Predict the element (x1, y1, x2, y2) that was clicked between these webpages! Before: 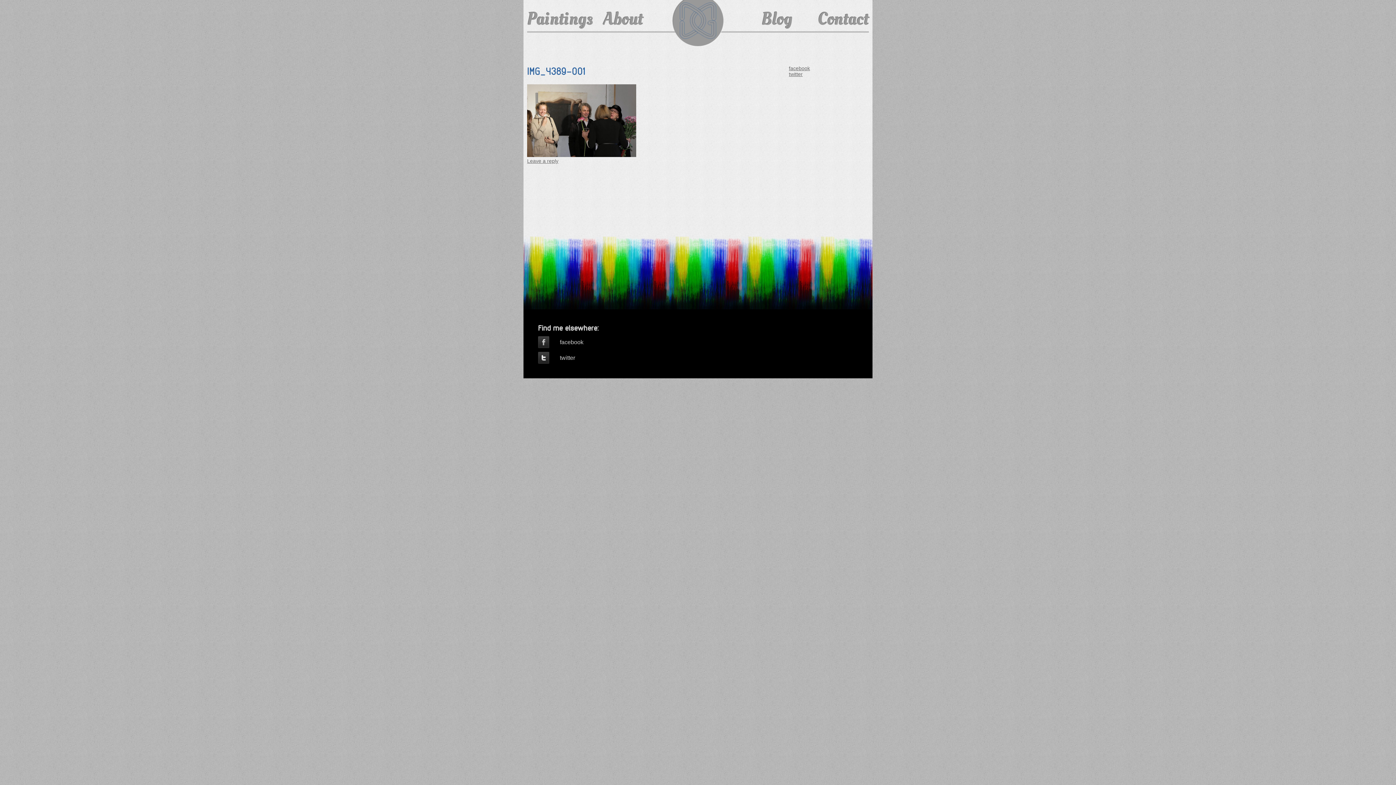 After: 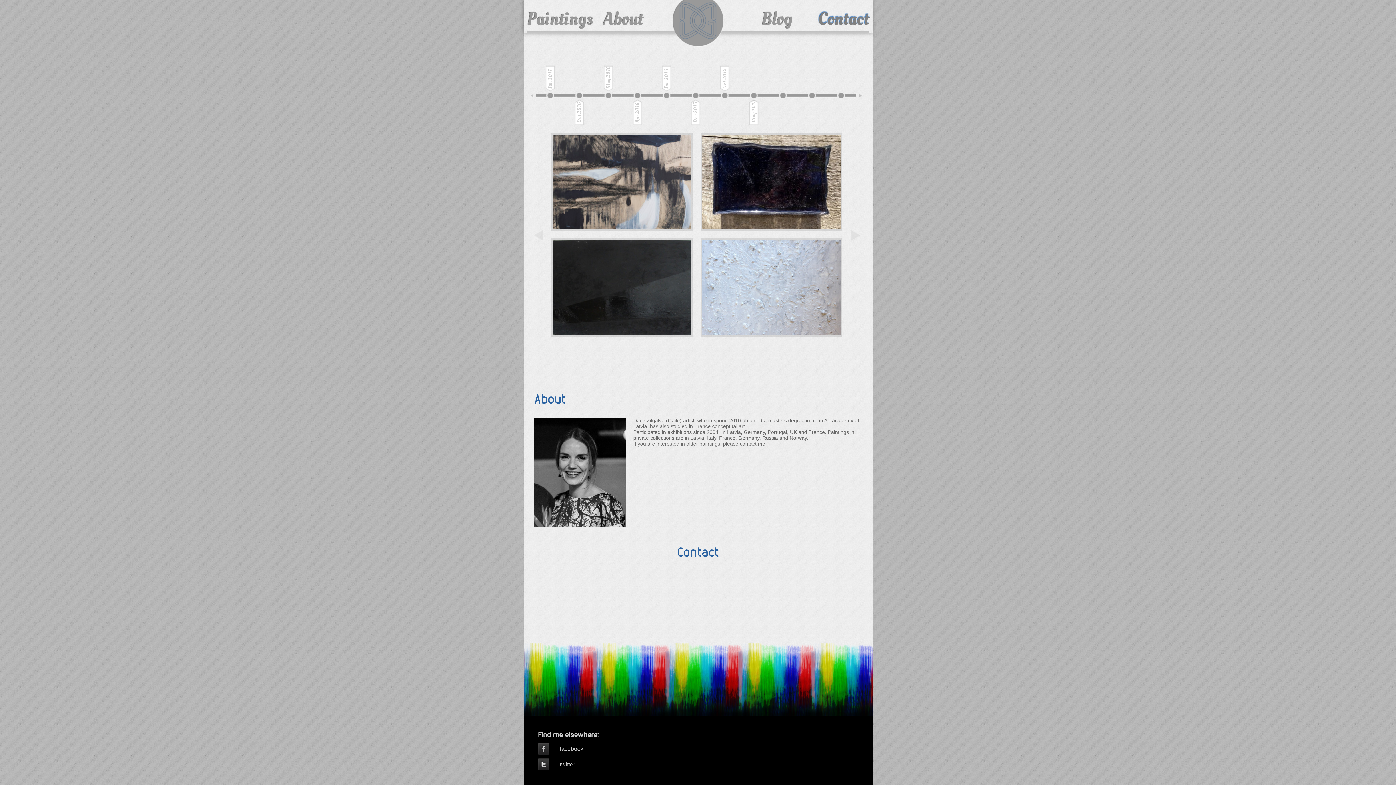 Action: label: About bbox: (603, 7, 643, 31)